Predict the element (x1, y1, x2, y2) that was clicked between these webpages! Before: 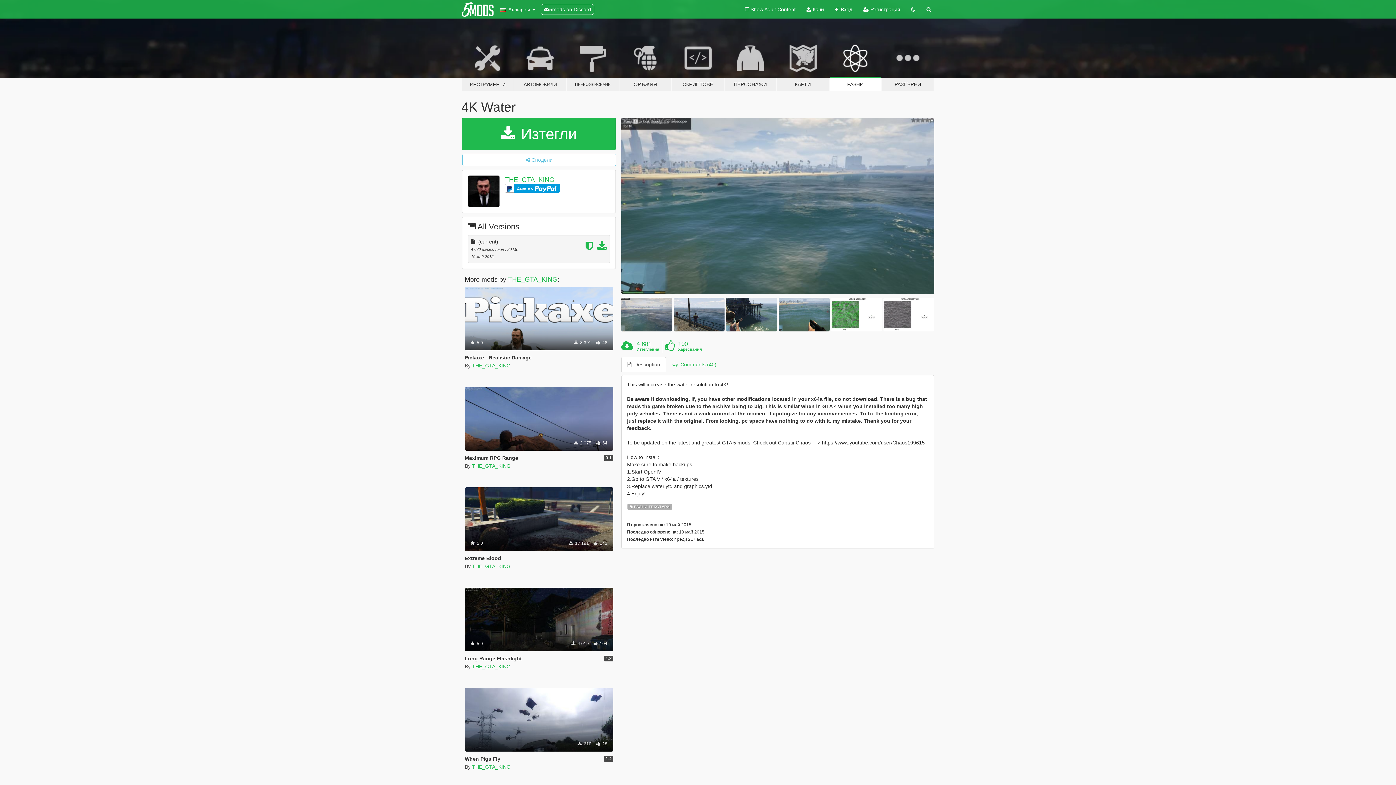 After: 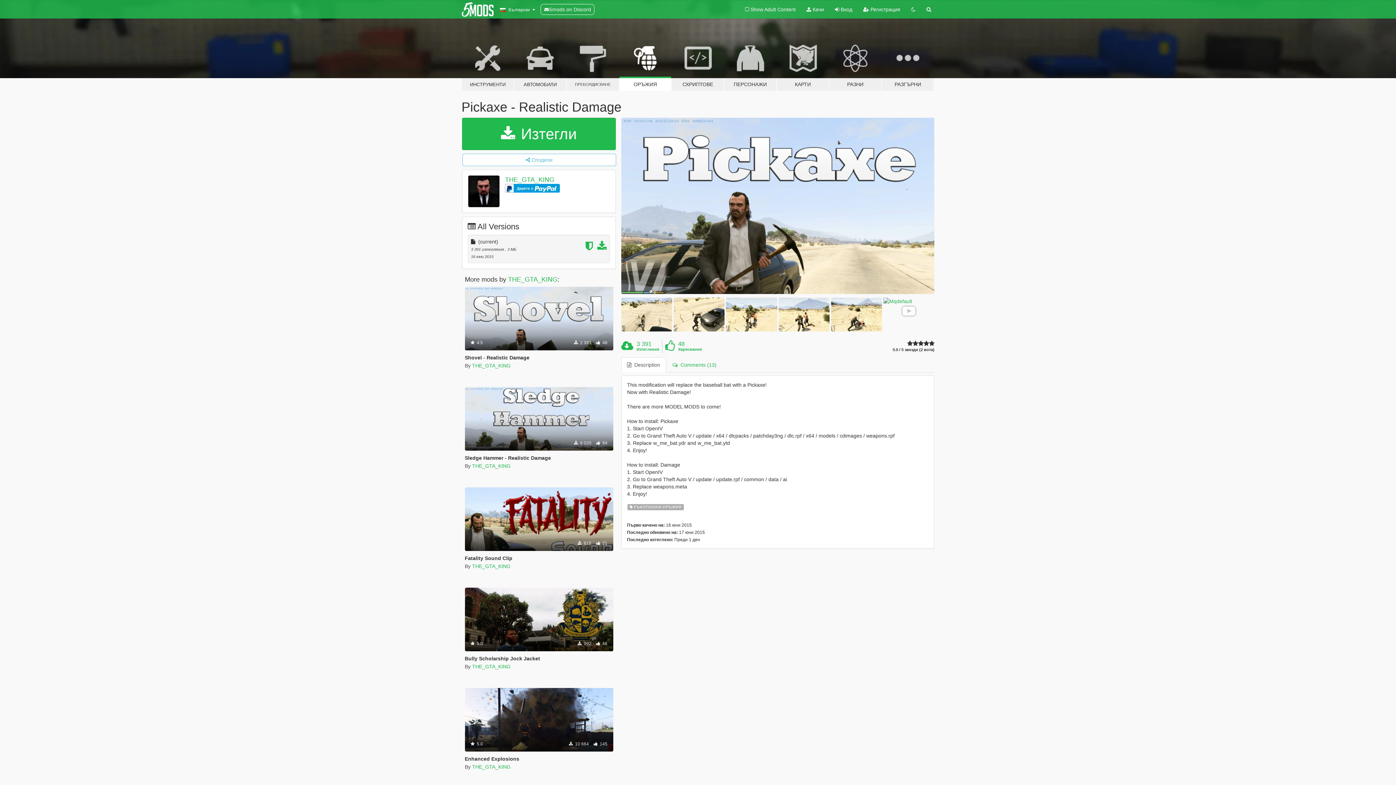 Action: label: Ръкопашни оръжия
 5.0
 3 391  48 bbox: (464, 286, 613, 350)